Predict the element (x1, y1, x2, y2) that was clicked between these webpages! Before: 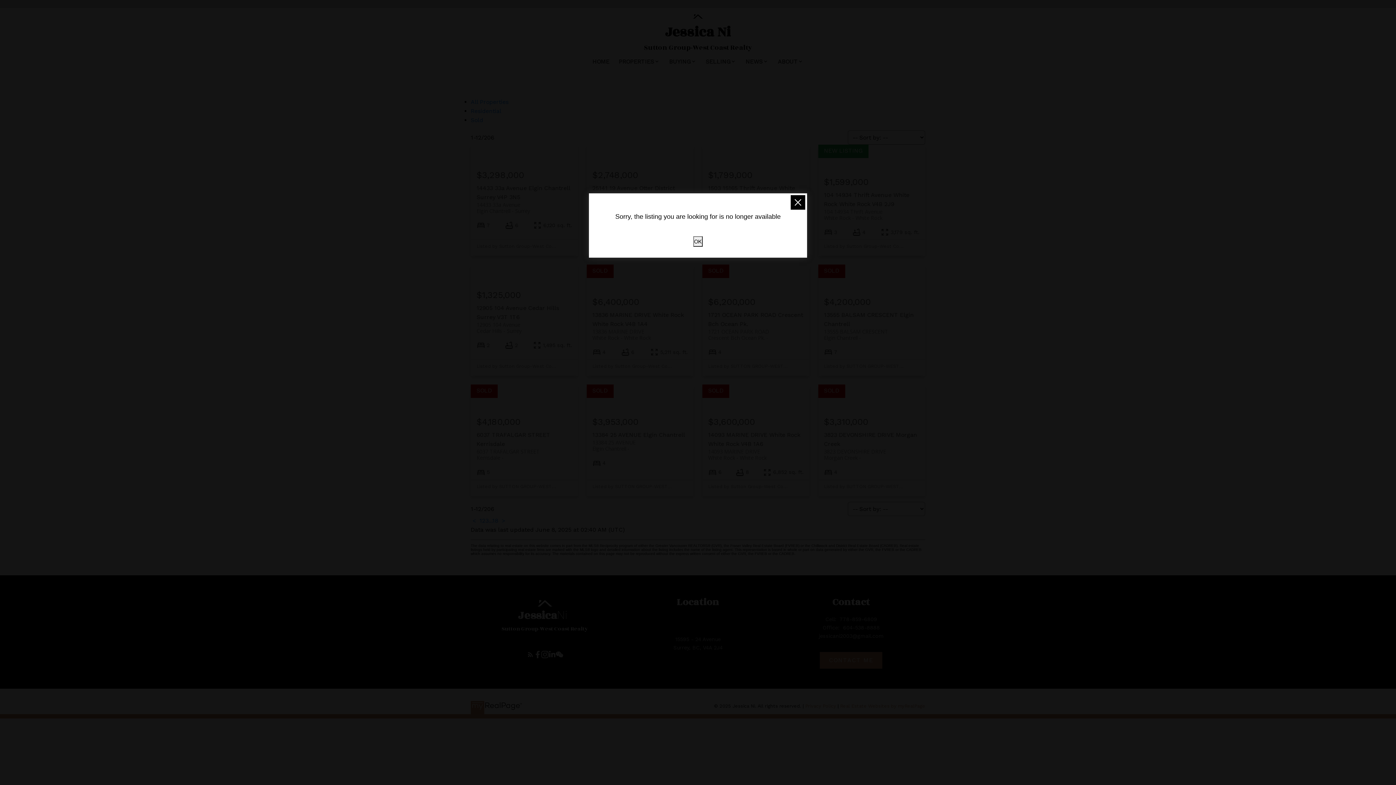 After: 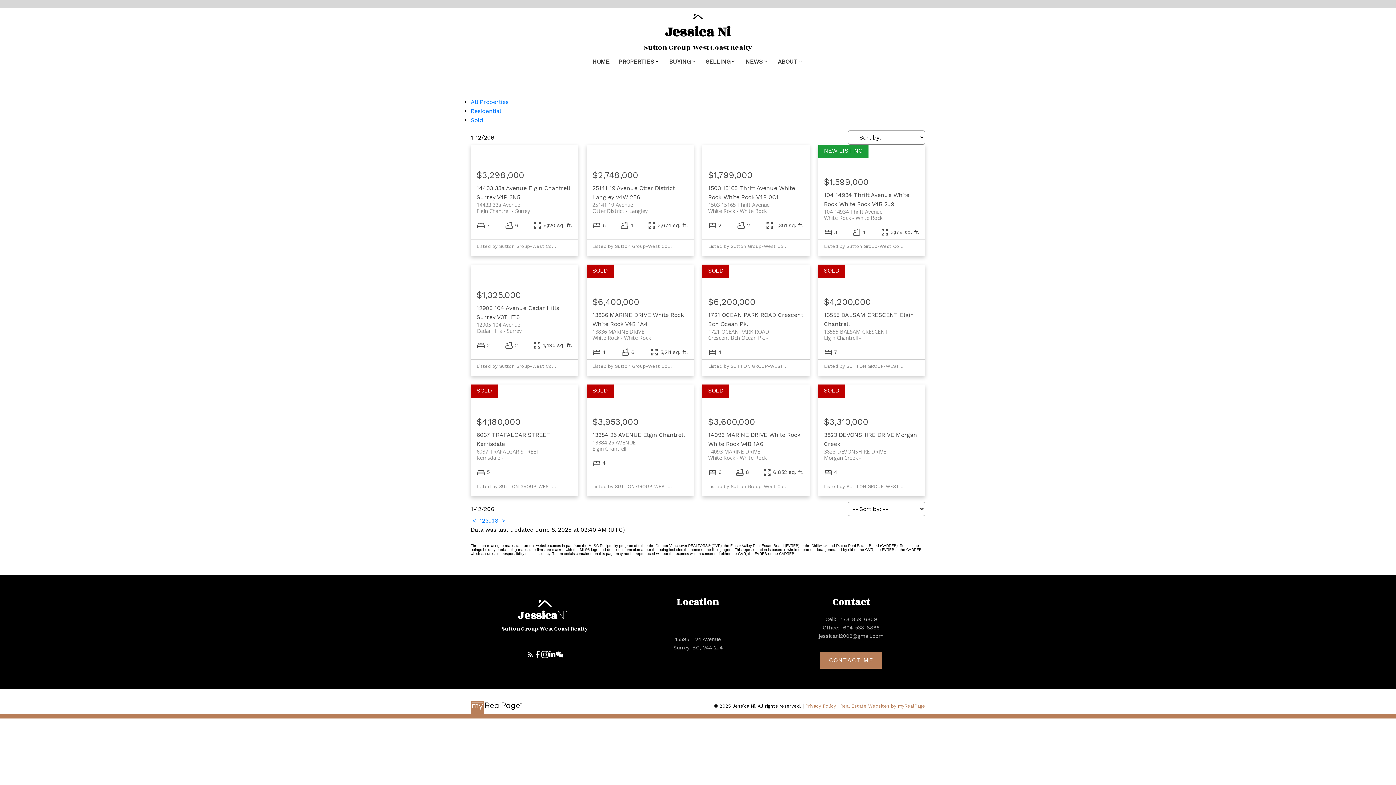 Action: bbox: (693, 236, 702, 246) label: OK